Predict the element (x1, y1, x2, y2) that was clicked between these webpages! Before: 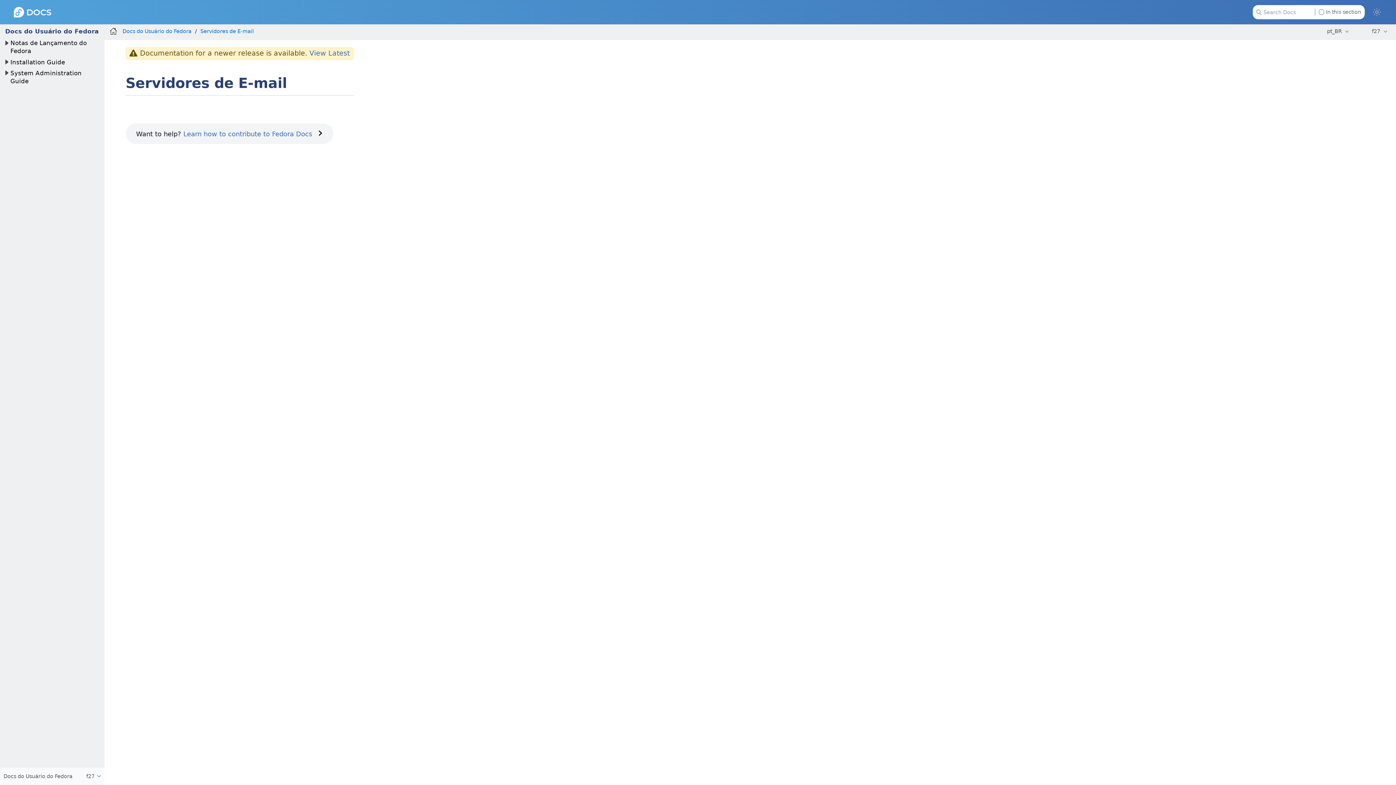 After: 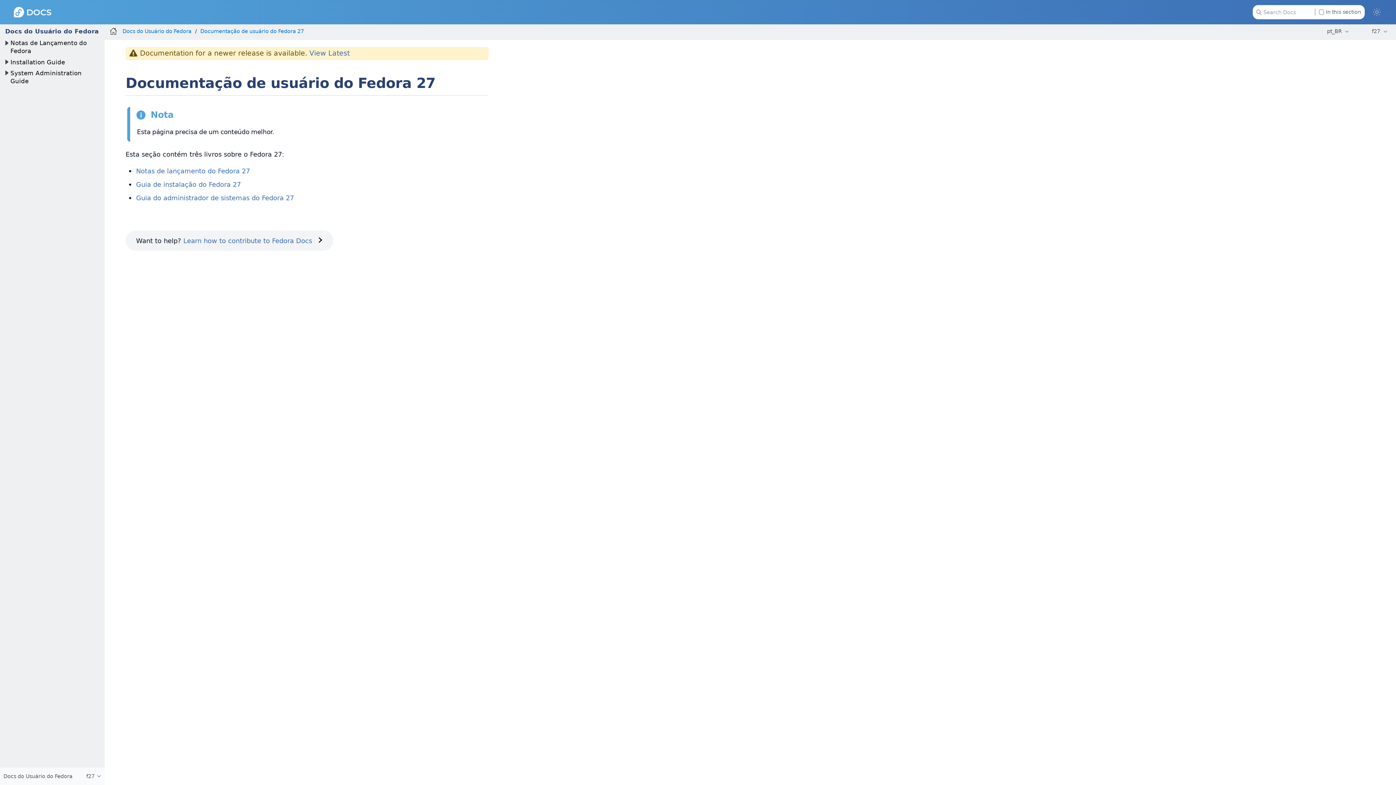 Action: label: Docs do Usuário do Fedora bbox: (122, 28, 191, 34)